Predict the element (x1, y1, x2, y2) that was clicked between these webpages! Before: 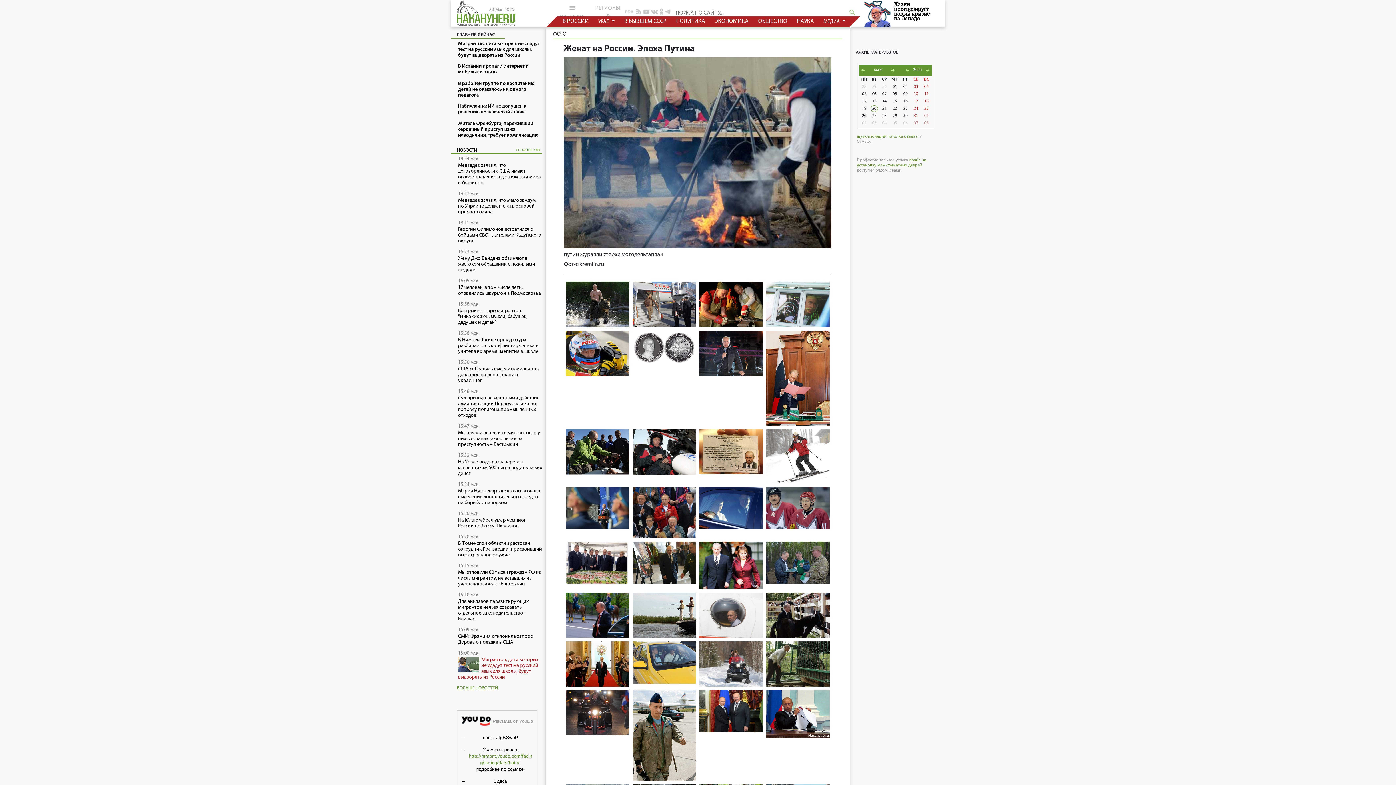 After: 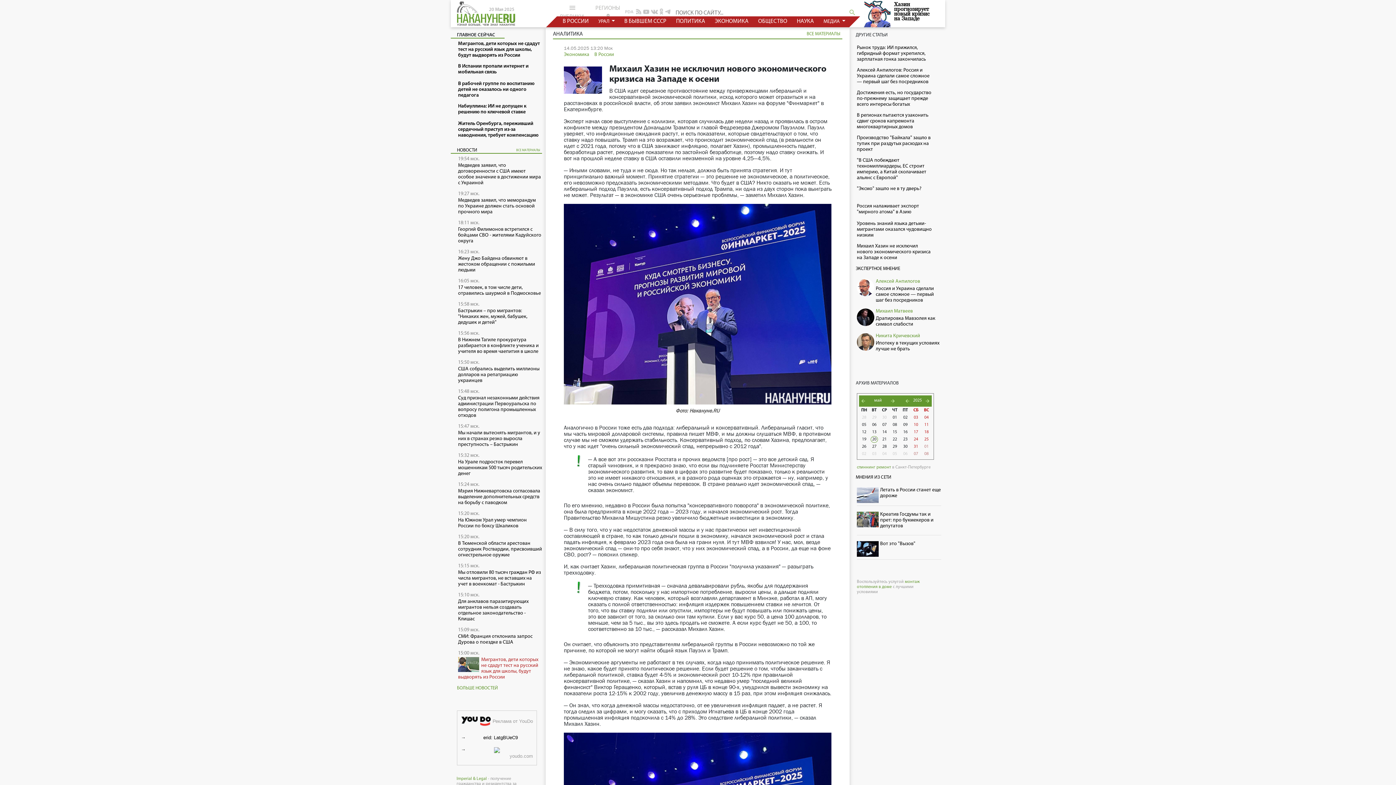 Action: label:  

Хазин прогнозирует новый кризис на Западе bbox: (864, 10, 937, 16)